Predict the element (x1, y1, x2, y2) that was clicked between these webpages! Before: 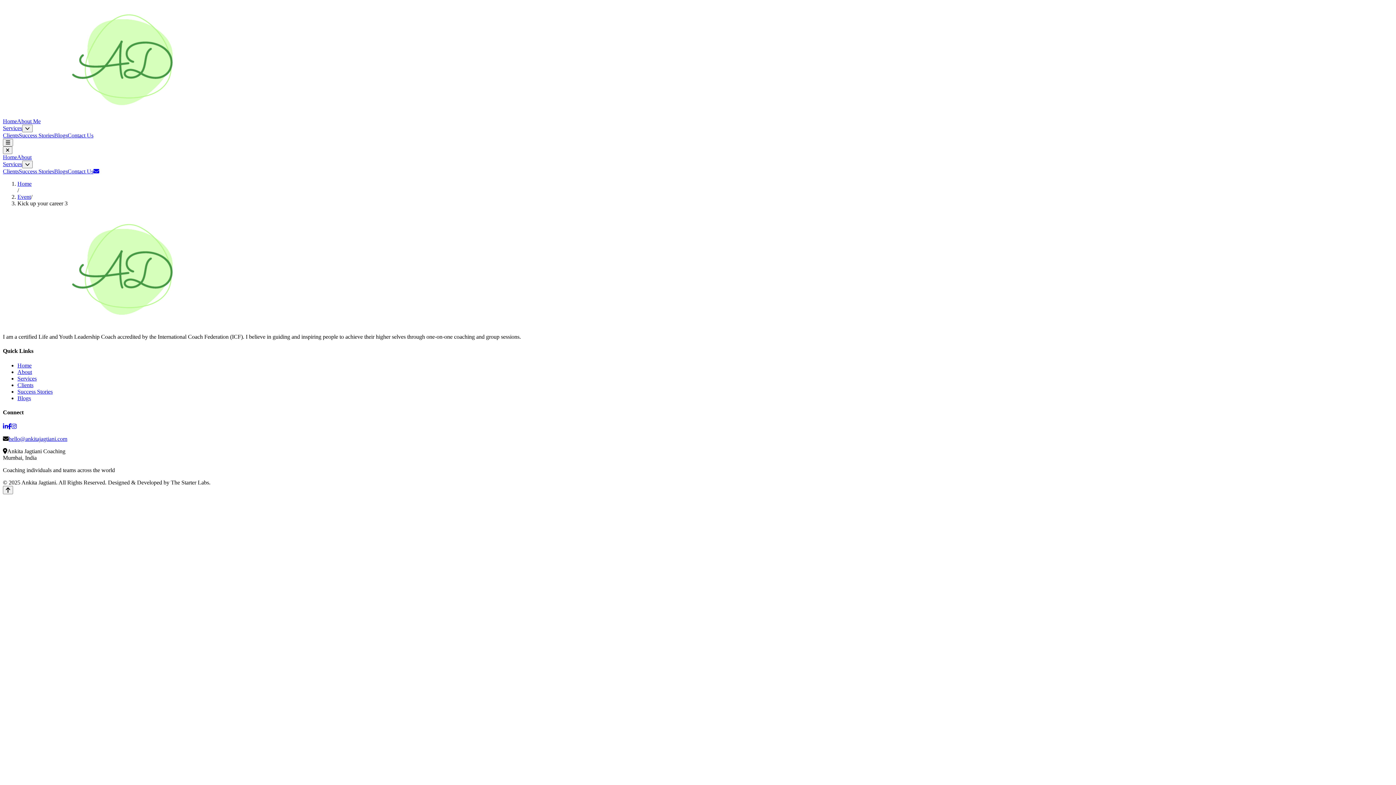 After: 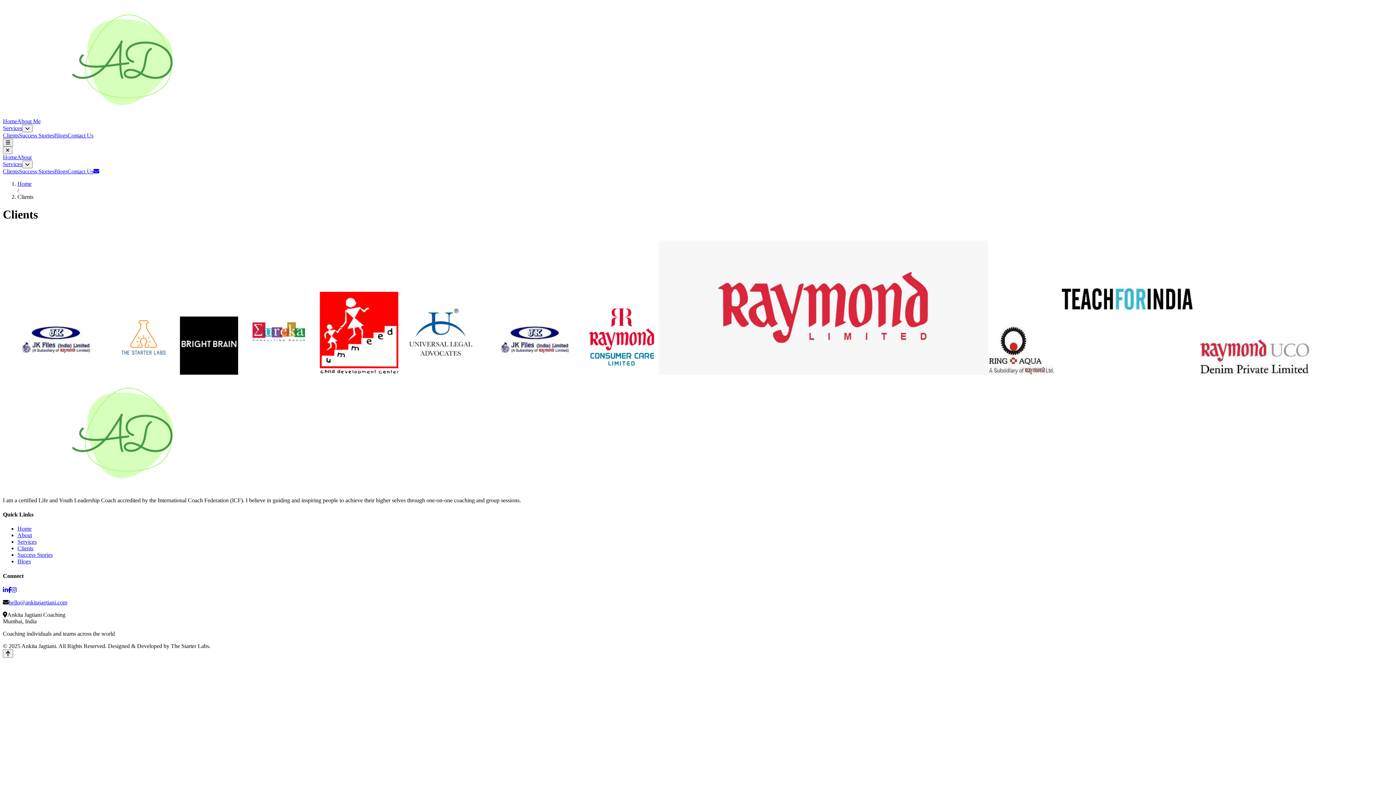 Action: label: Clients bbox: (2, 132, 18, 138)